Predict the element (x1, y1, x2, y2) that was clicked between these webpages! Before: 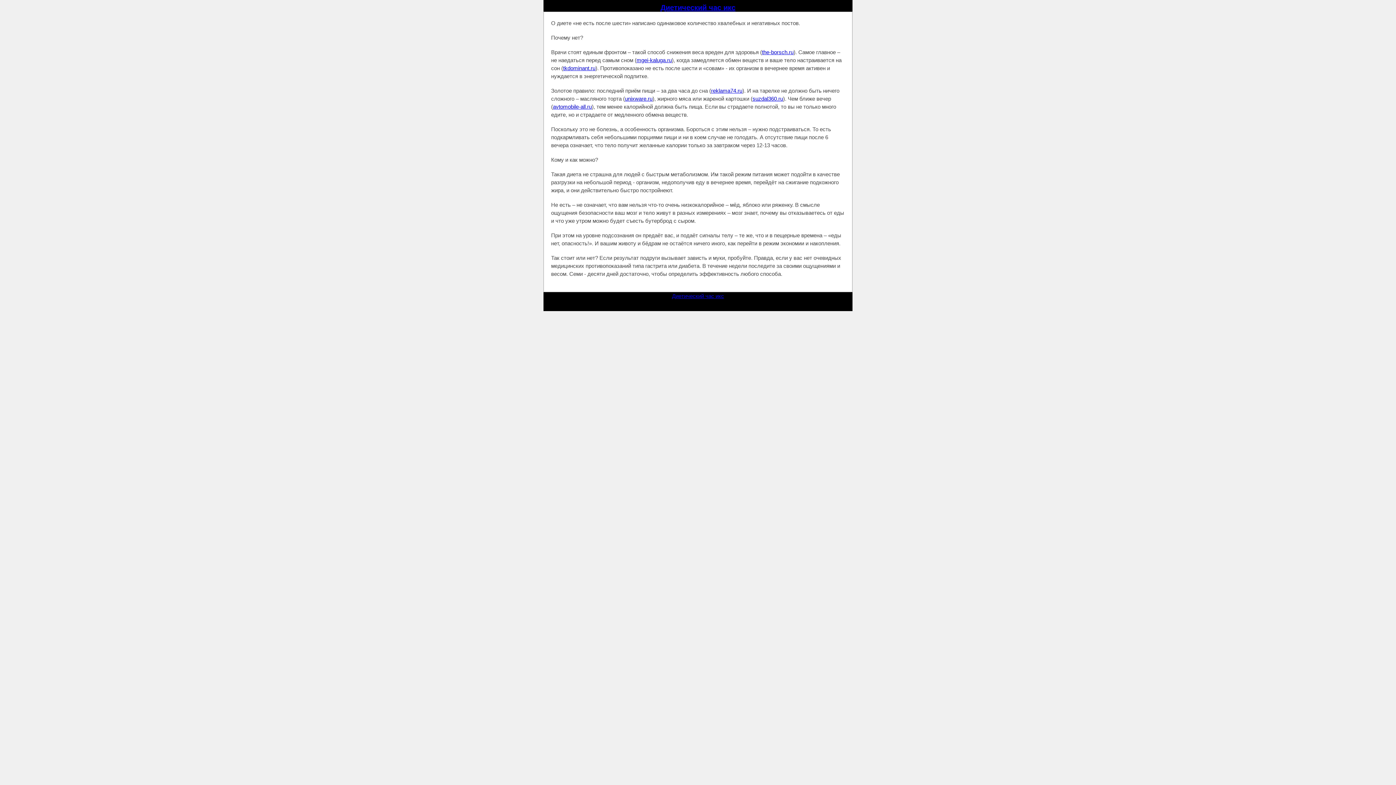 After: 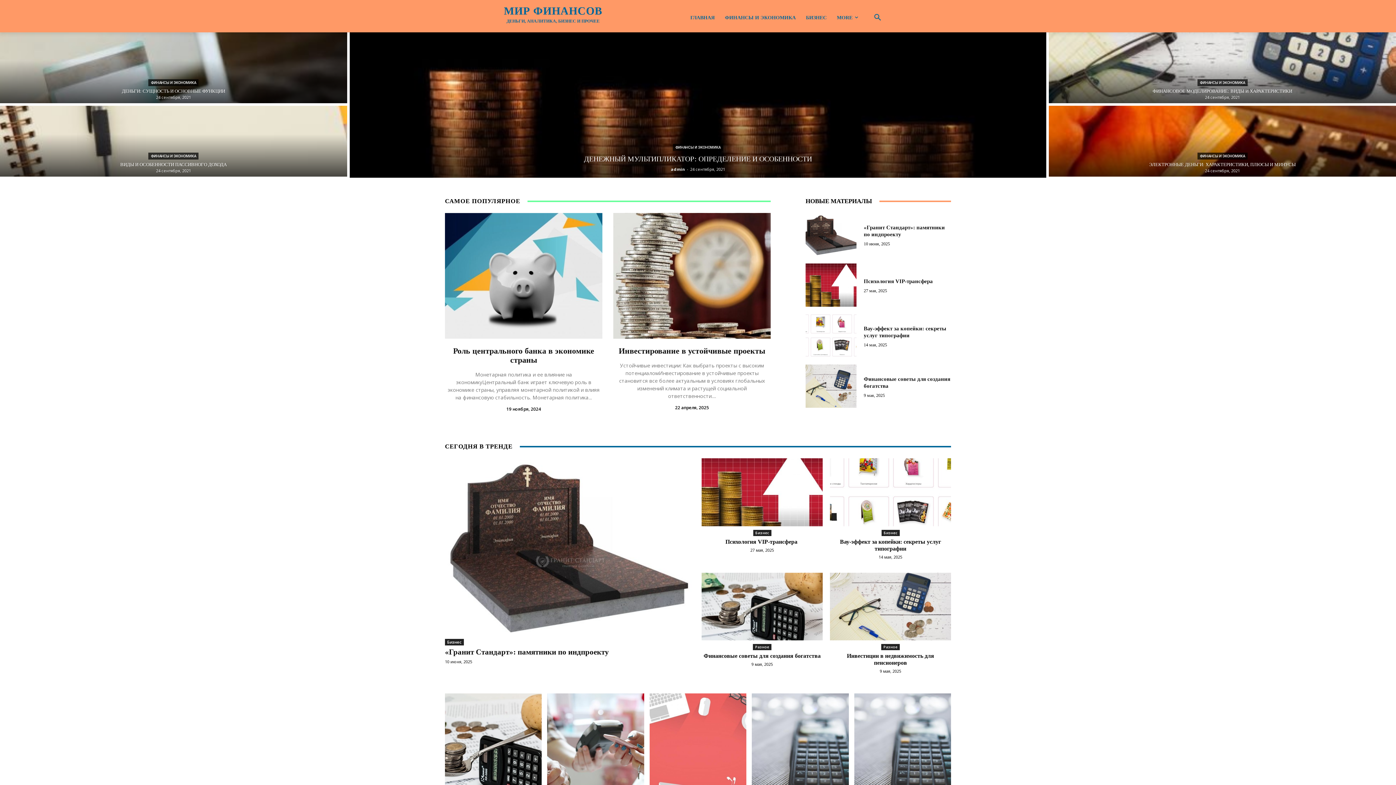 Action: bbox: (711, 87, 742, 93) label: reklama74.ru